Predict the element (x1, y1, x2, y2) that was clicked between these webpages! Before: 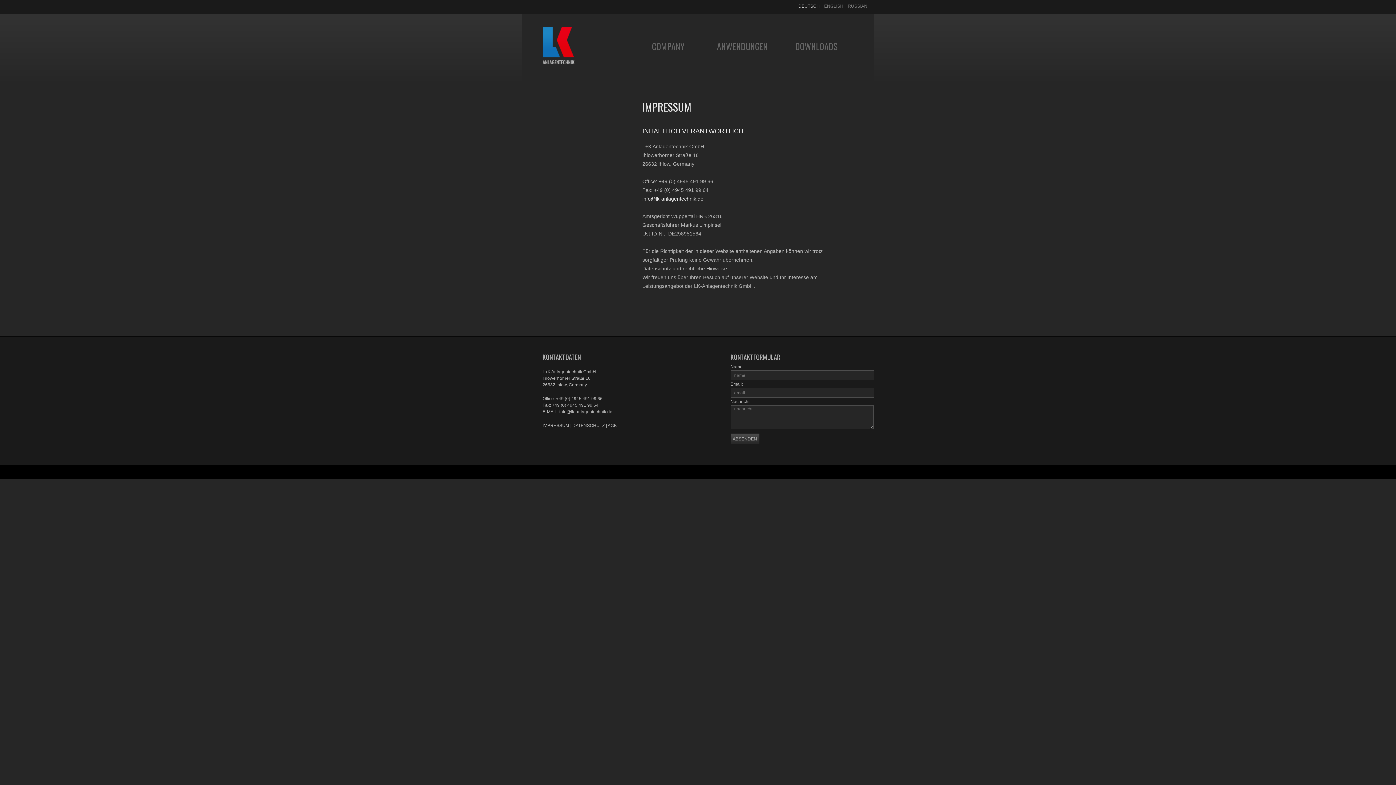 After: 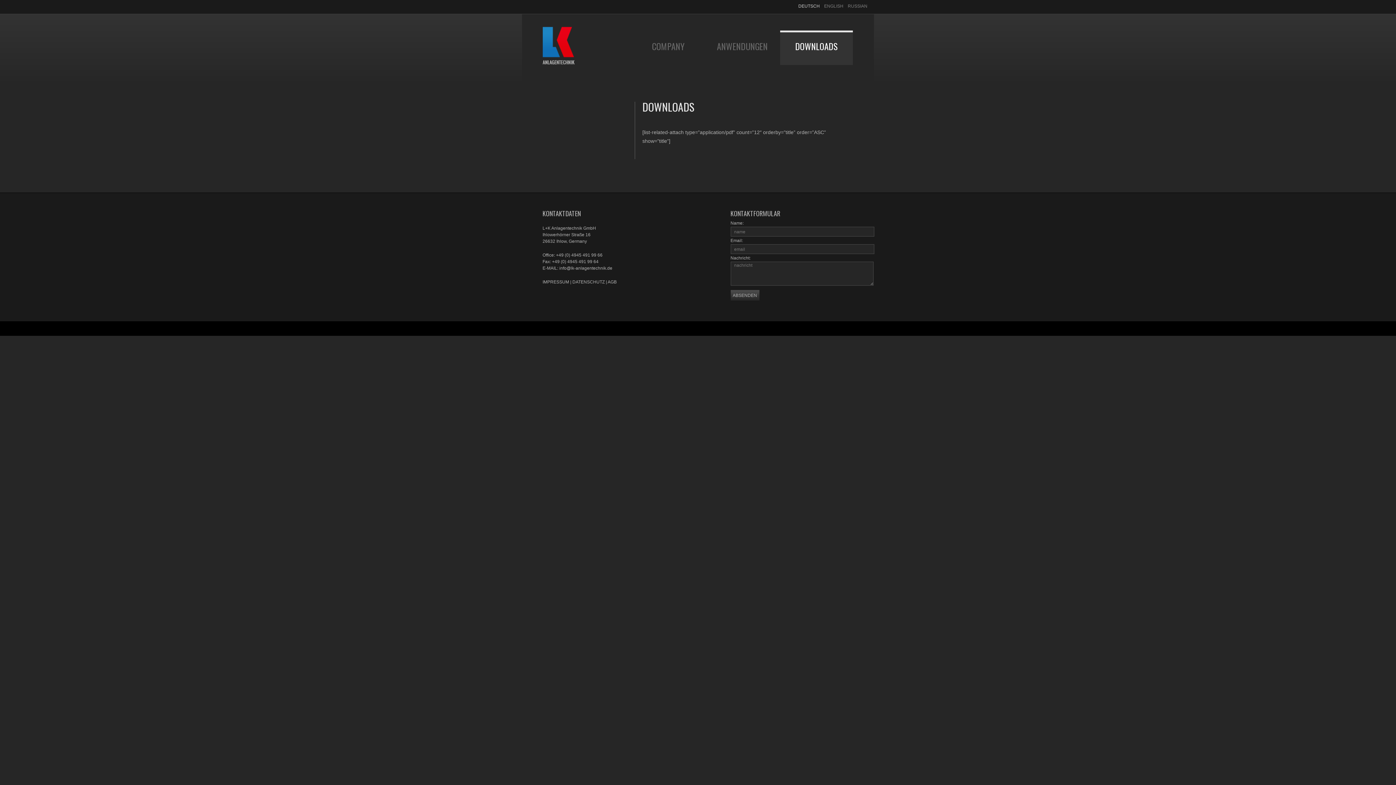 Action: label: DOWNLOADS bbox: (780, 30, 853, 63)